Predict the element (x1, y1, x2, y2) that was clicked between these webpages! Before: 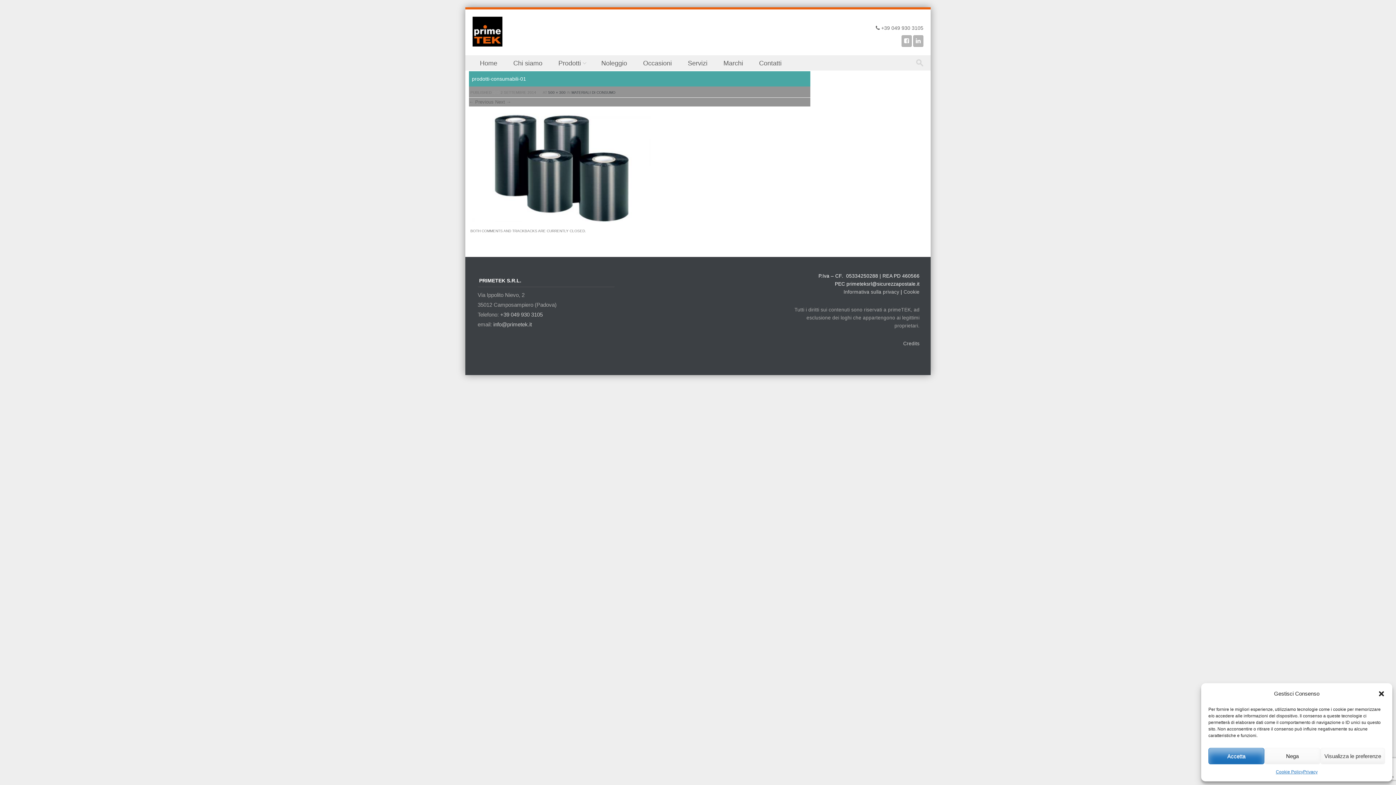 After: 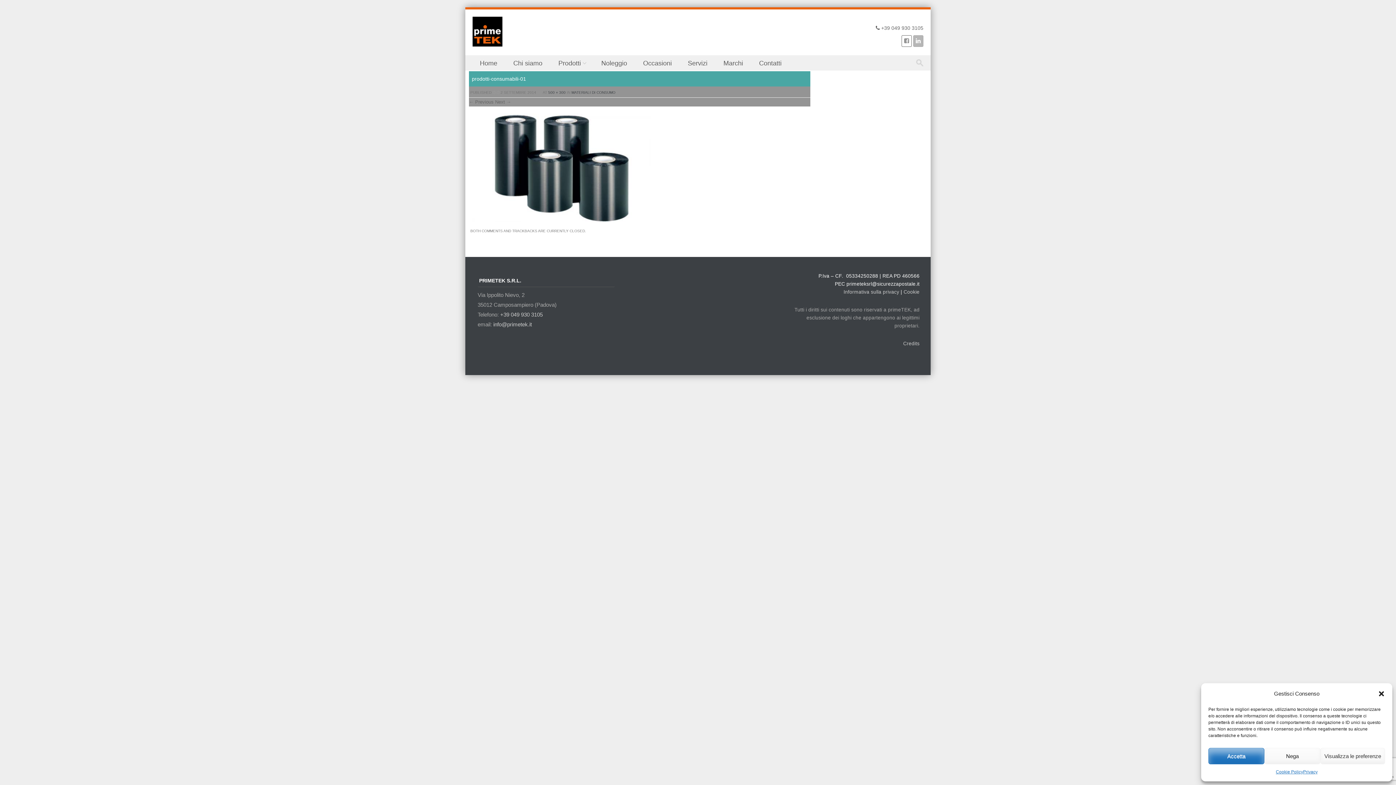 Action: bbox: (902, 35, 911, 46)